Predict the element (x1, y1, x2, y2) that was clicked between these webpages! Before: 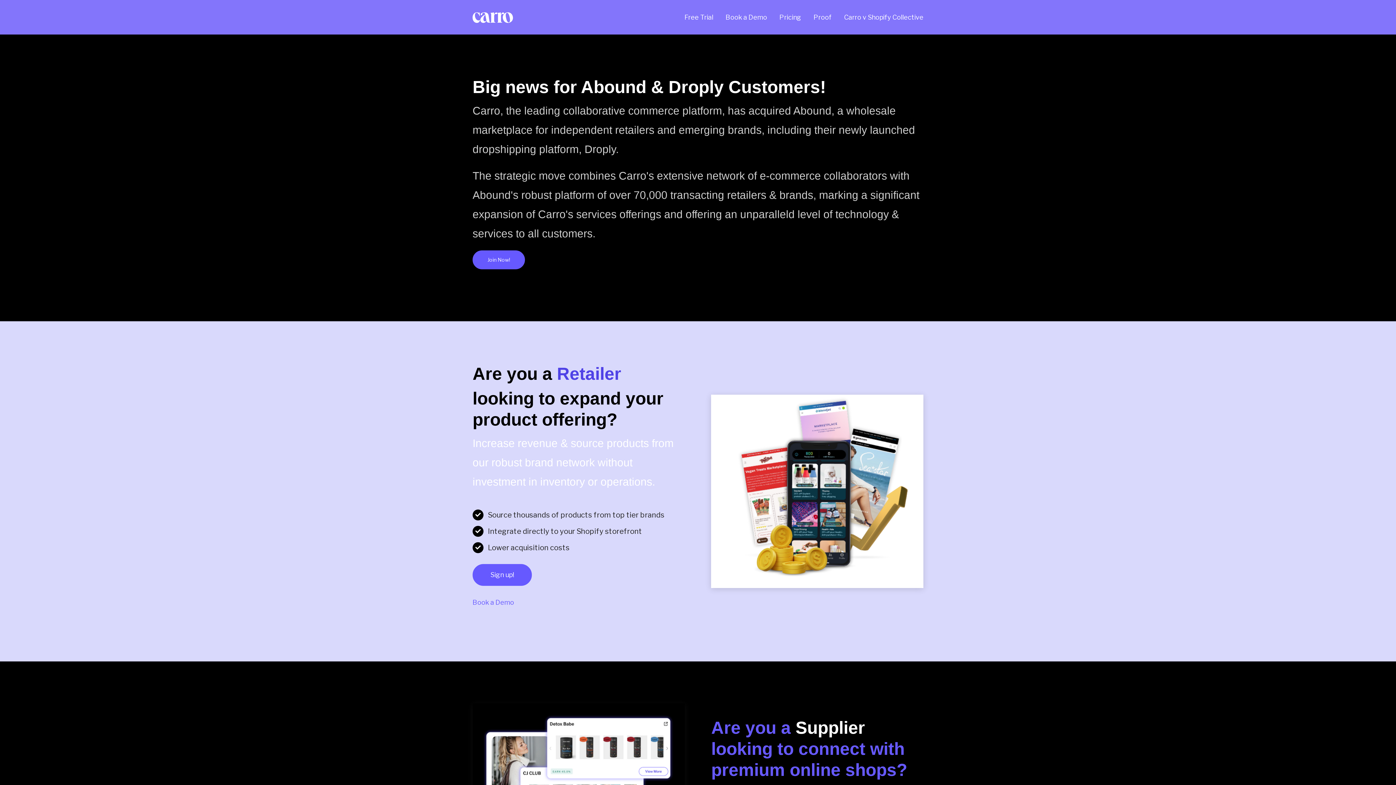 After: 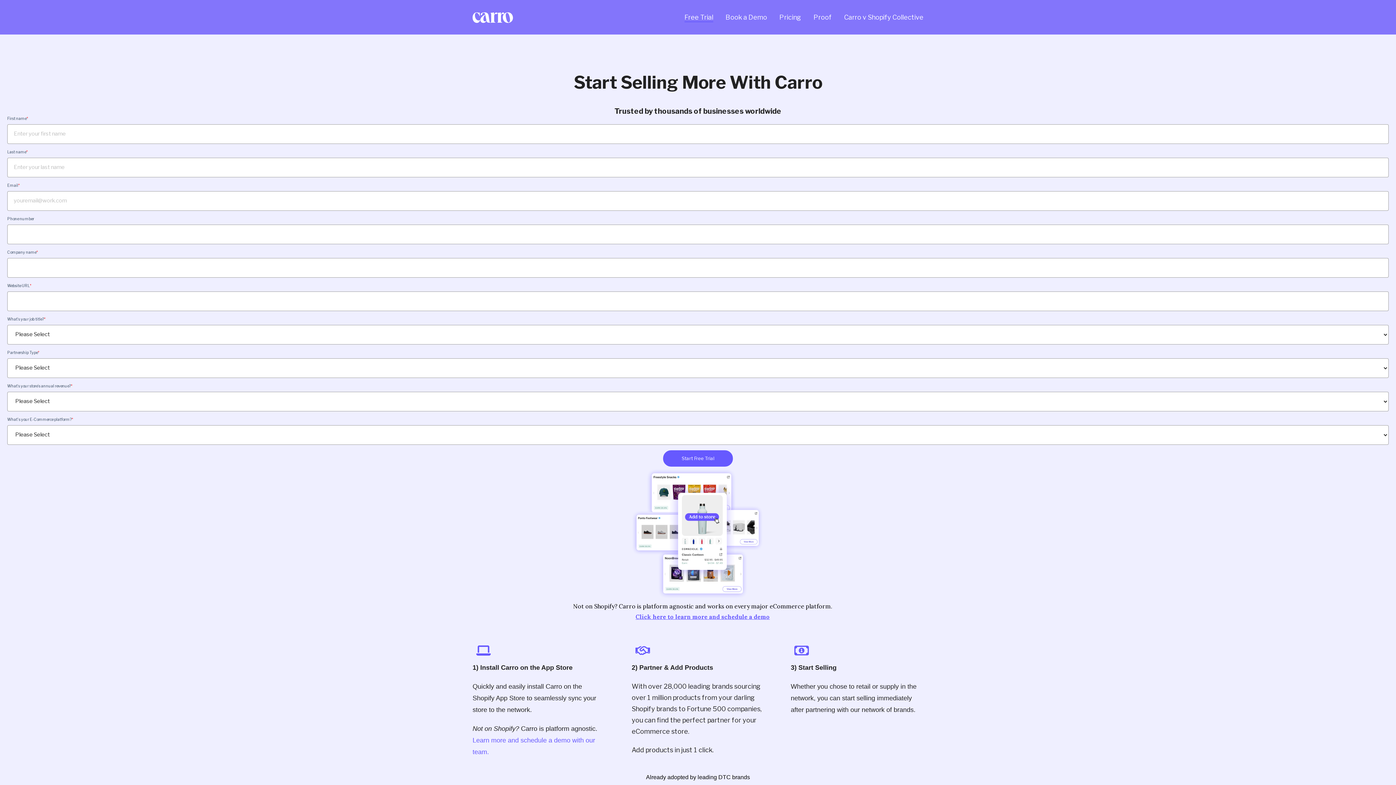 Action: label: Free Trial bbox: (684, 13, 713, 21)